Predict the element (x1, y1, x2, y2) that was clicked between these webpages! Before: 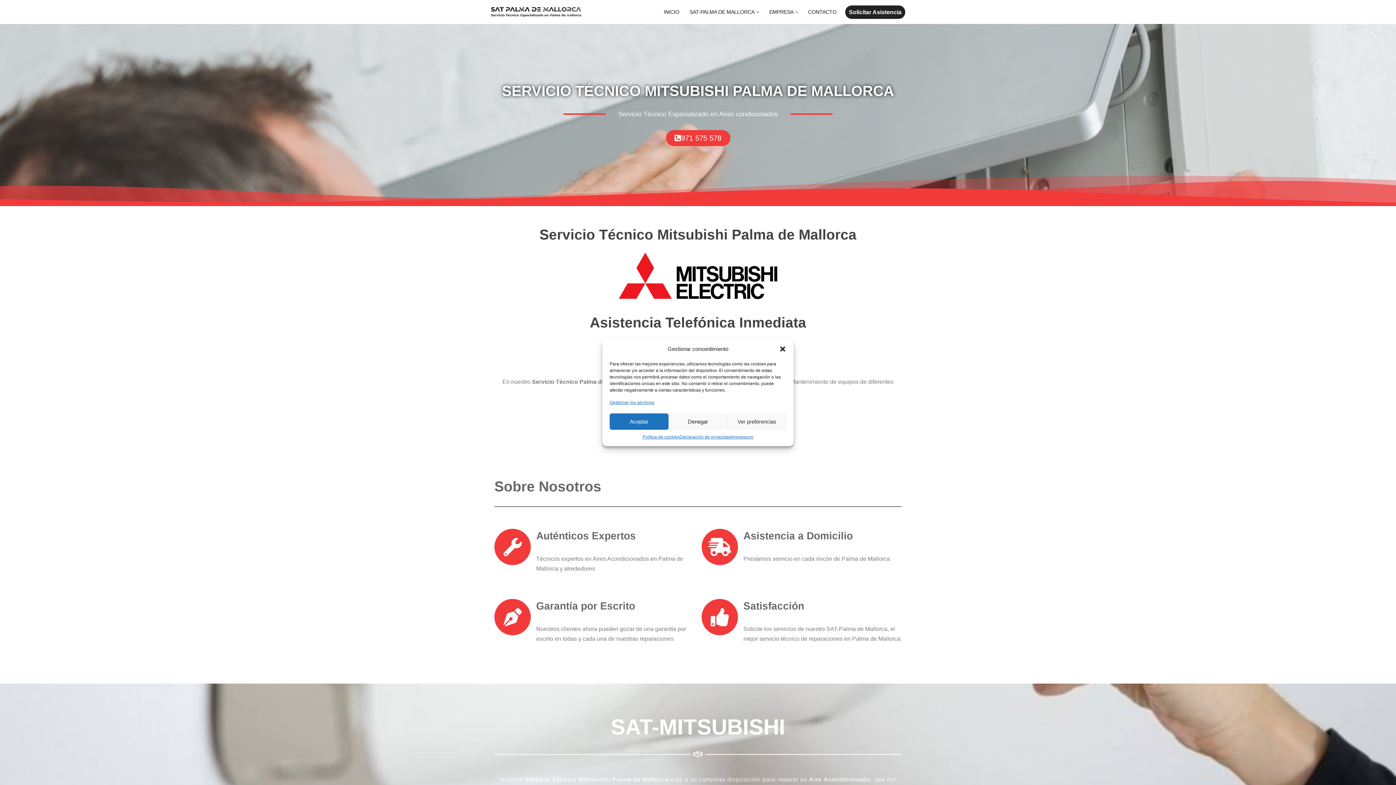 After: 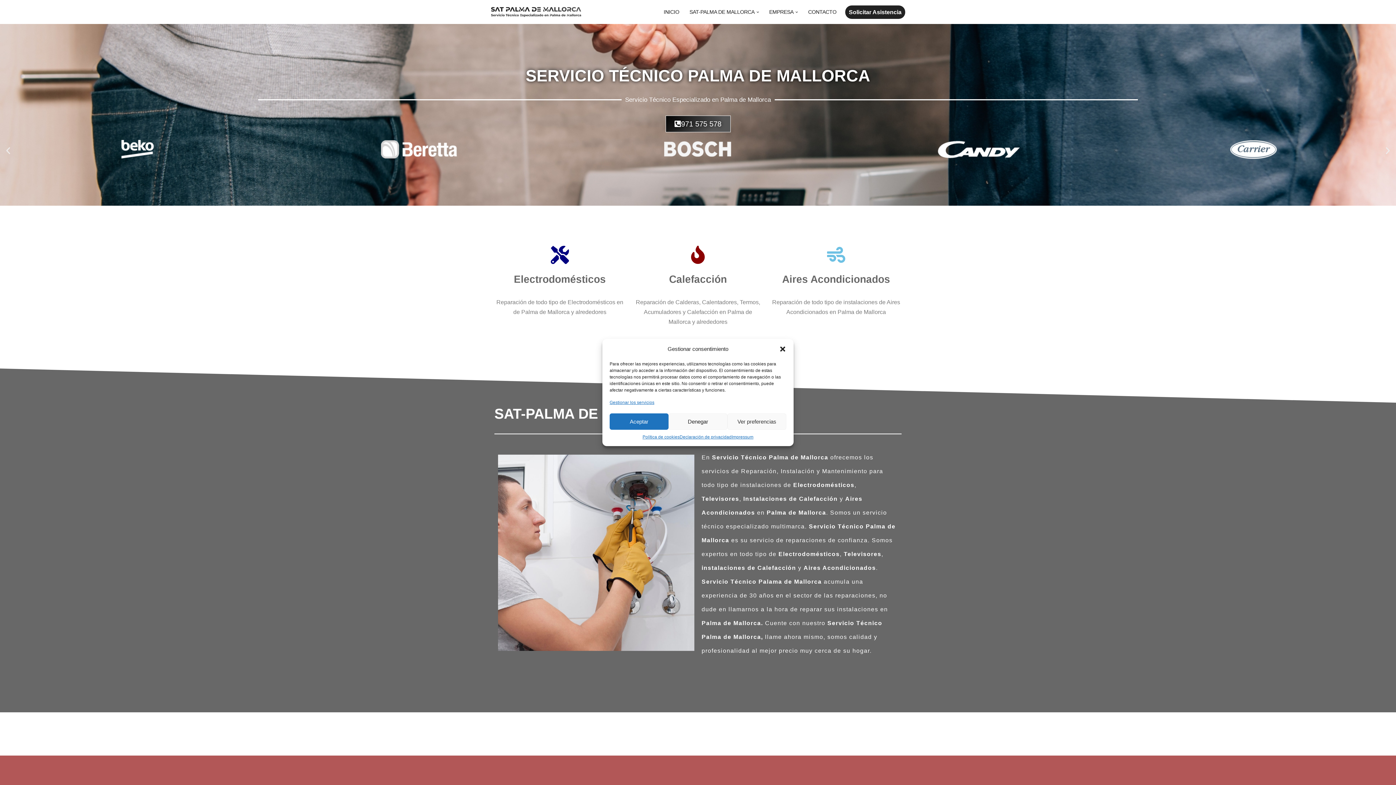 Action: bbox: (689, 7, 754, 16) label: SAT-PALMA DE MALLORCA